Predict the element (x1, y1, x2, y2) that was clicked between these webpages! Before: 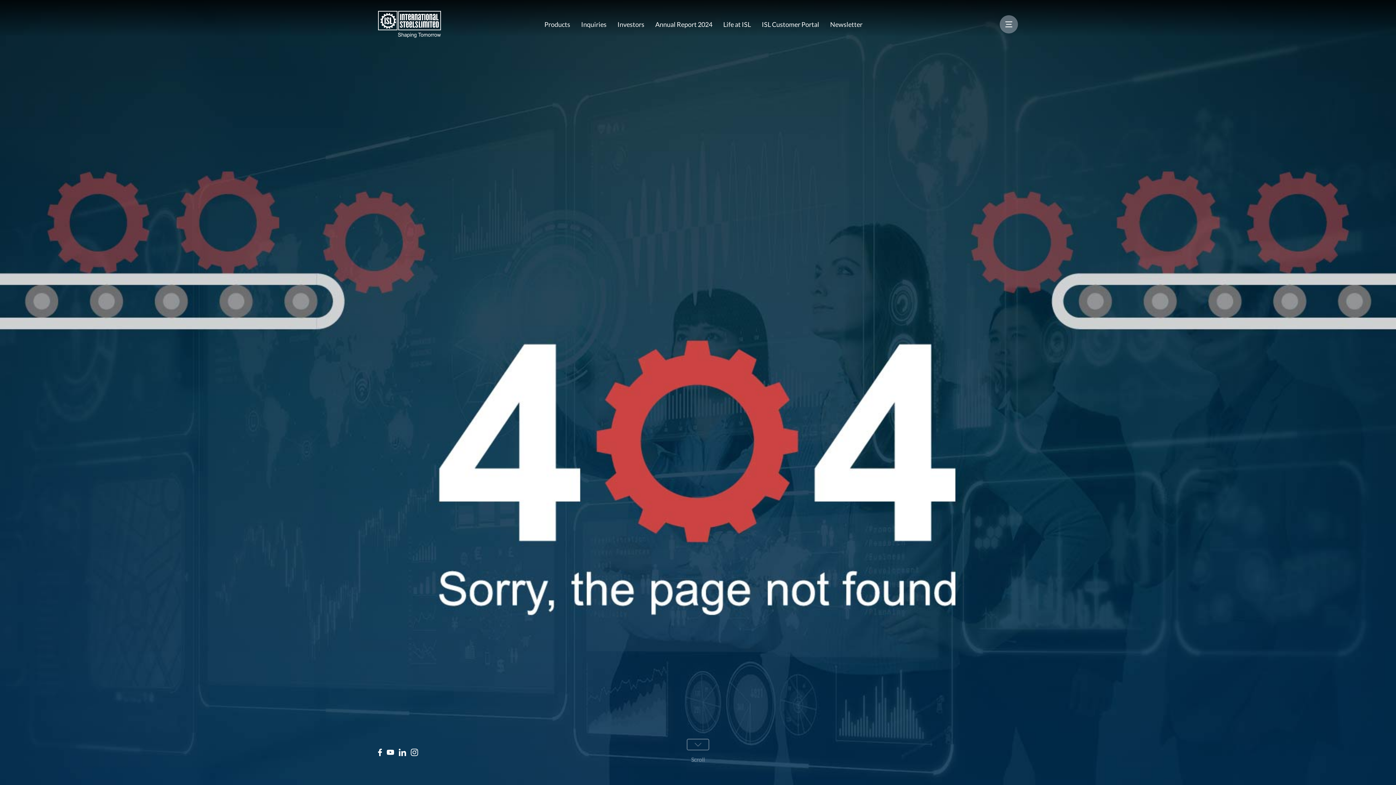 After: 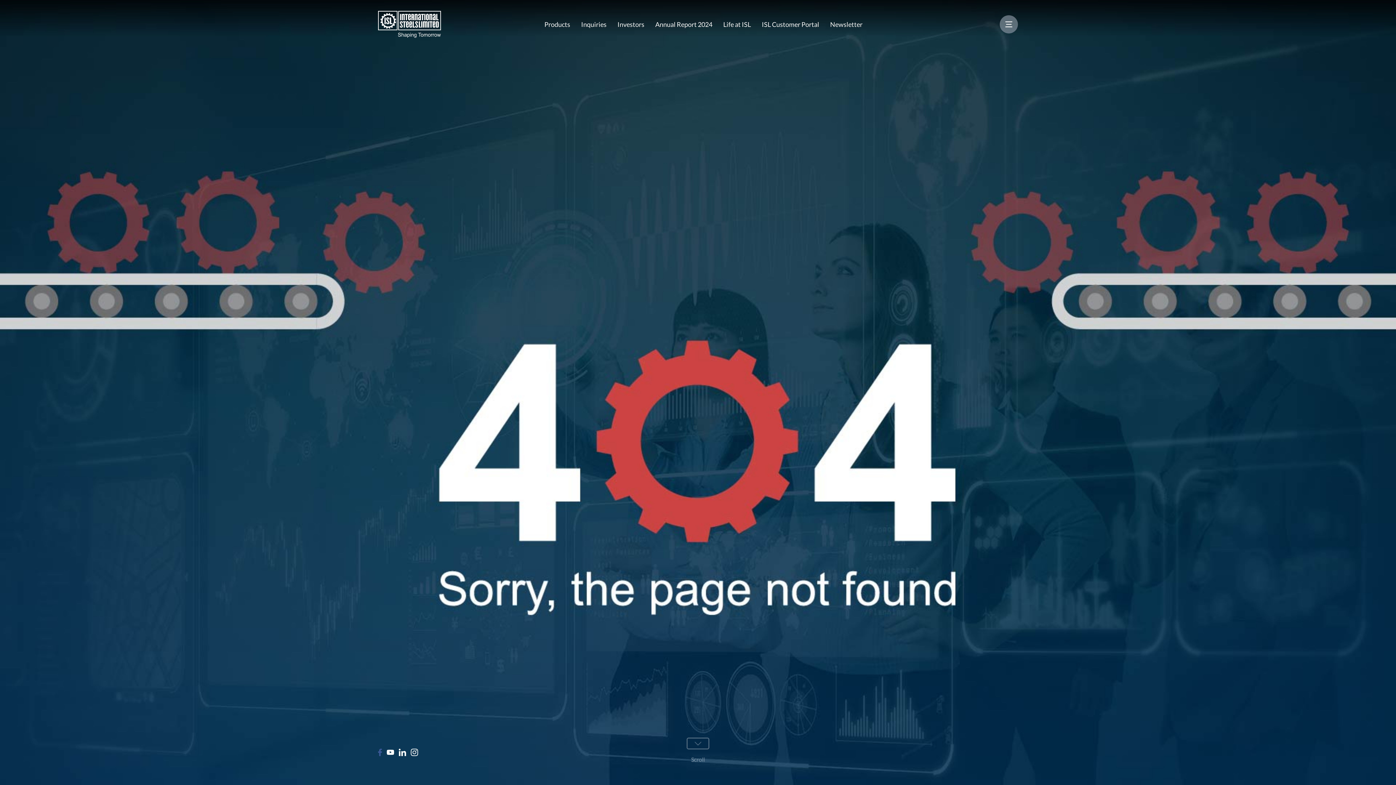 Action: label: Facebook bbox: (378, 749, 382, 756)